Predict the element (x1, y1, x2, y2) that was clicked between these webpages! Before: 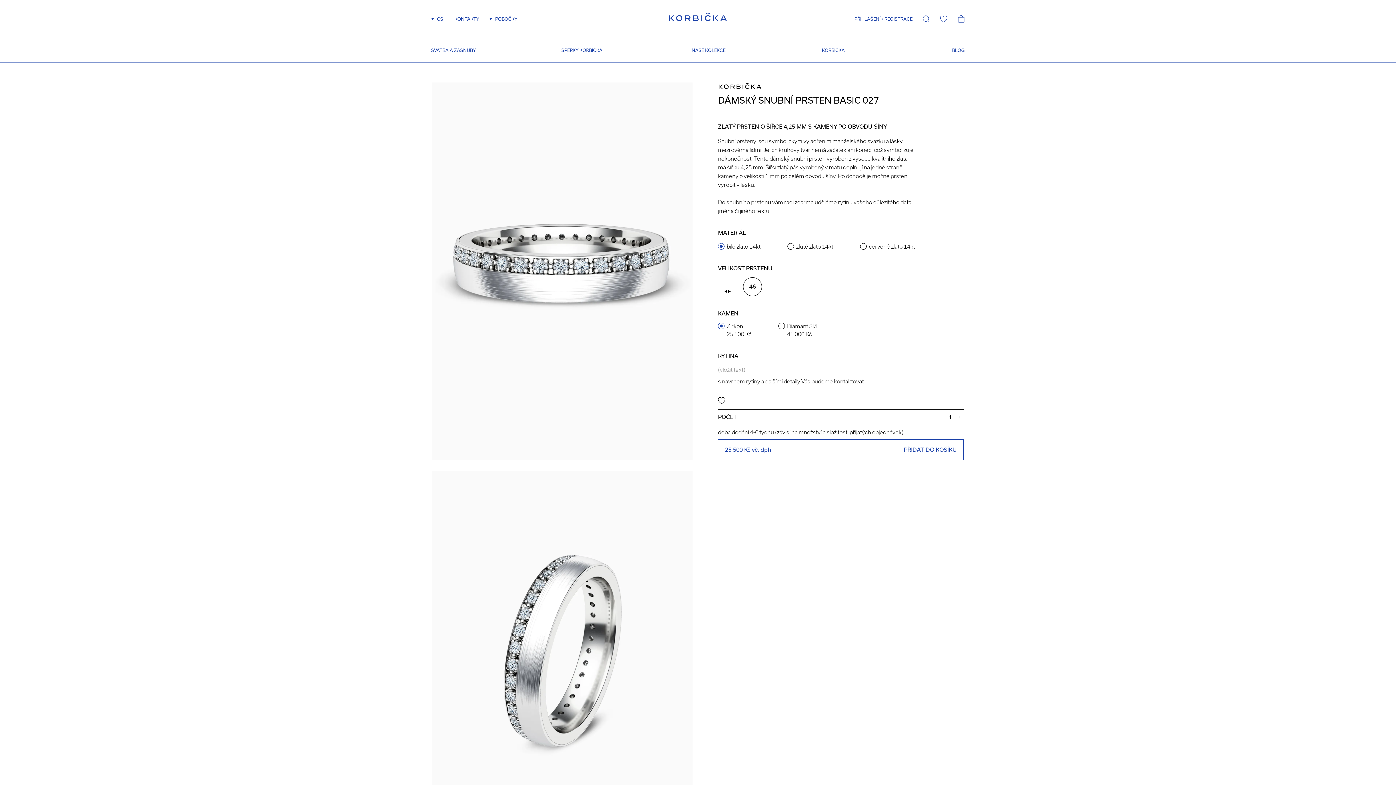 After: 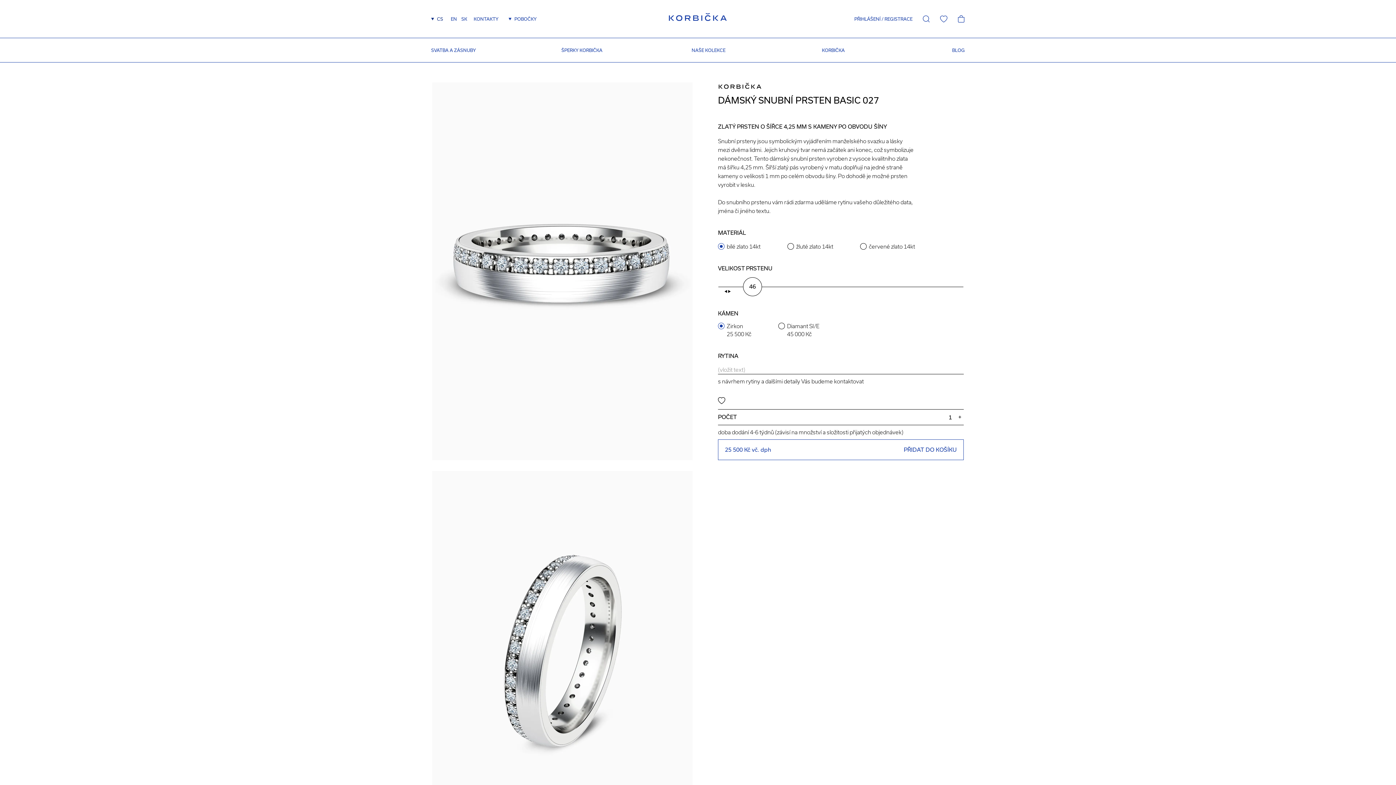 Action: label: CS bbox: (426, 12, 449, 25)